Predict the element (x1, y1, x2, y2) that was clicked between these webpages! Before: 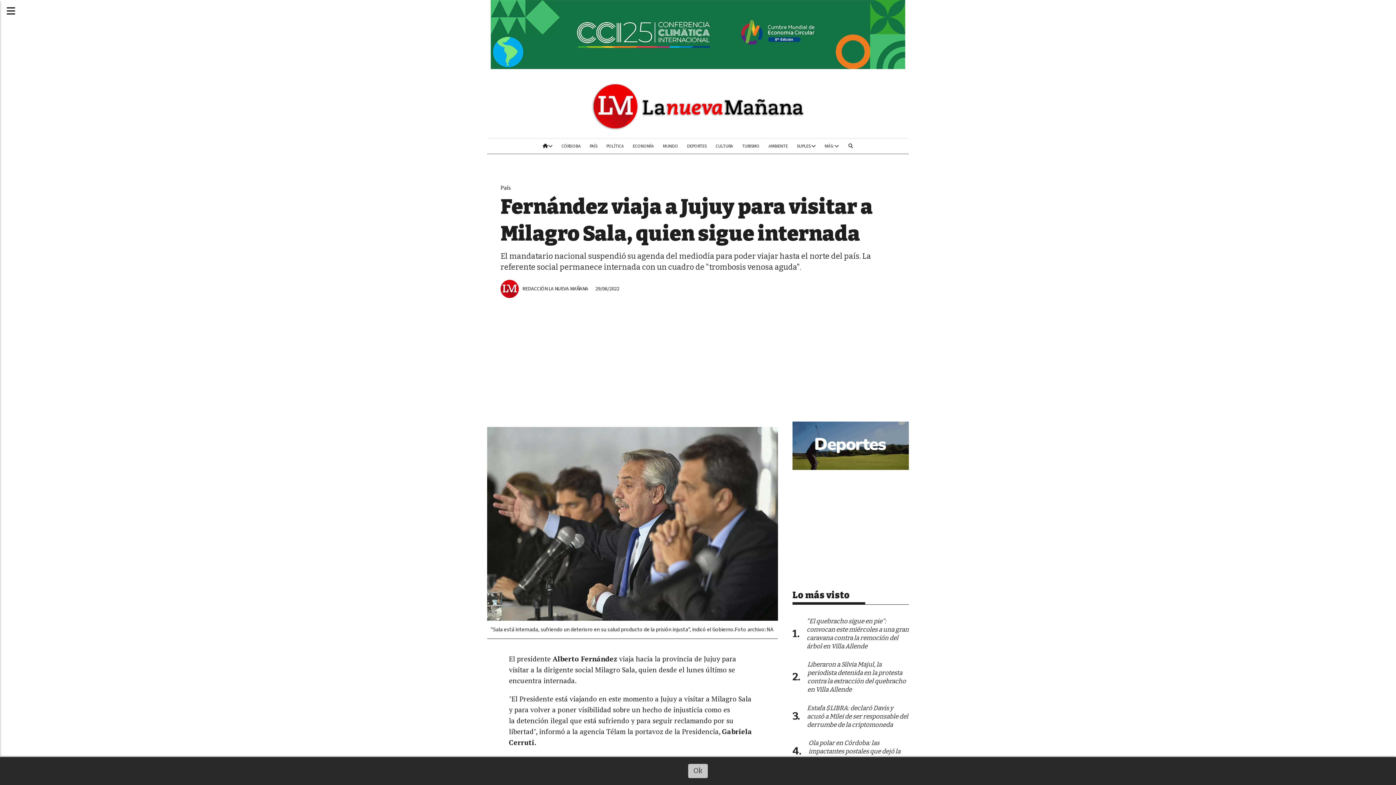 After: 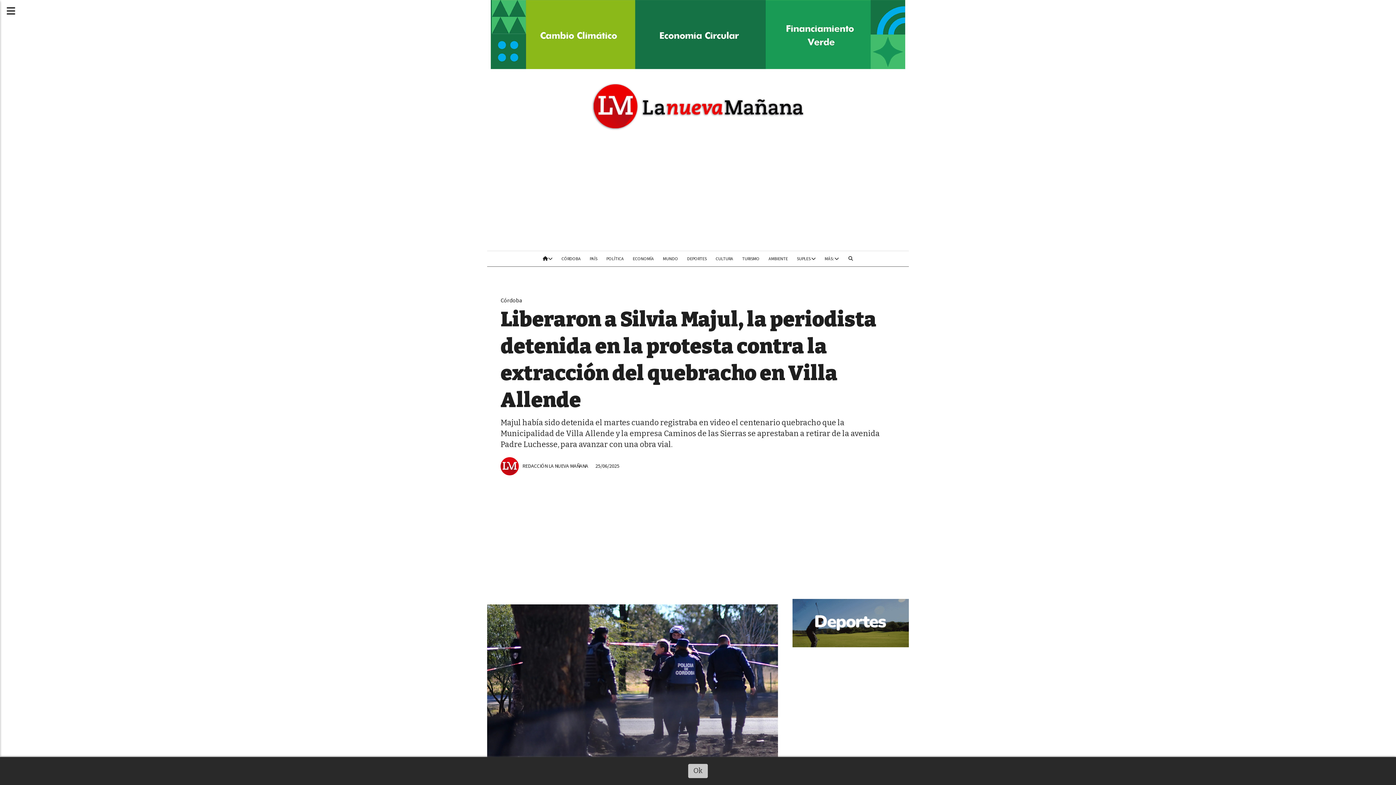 Action: label: Liberaron a Silvia Majul, la periodista detenida en la protesta contra la extracción del quebracho en Villa Allende bbox: (807, 661, 906, 693)